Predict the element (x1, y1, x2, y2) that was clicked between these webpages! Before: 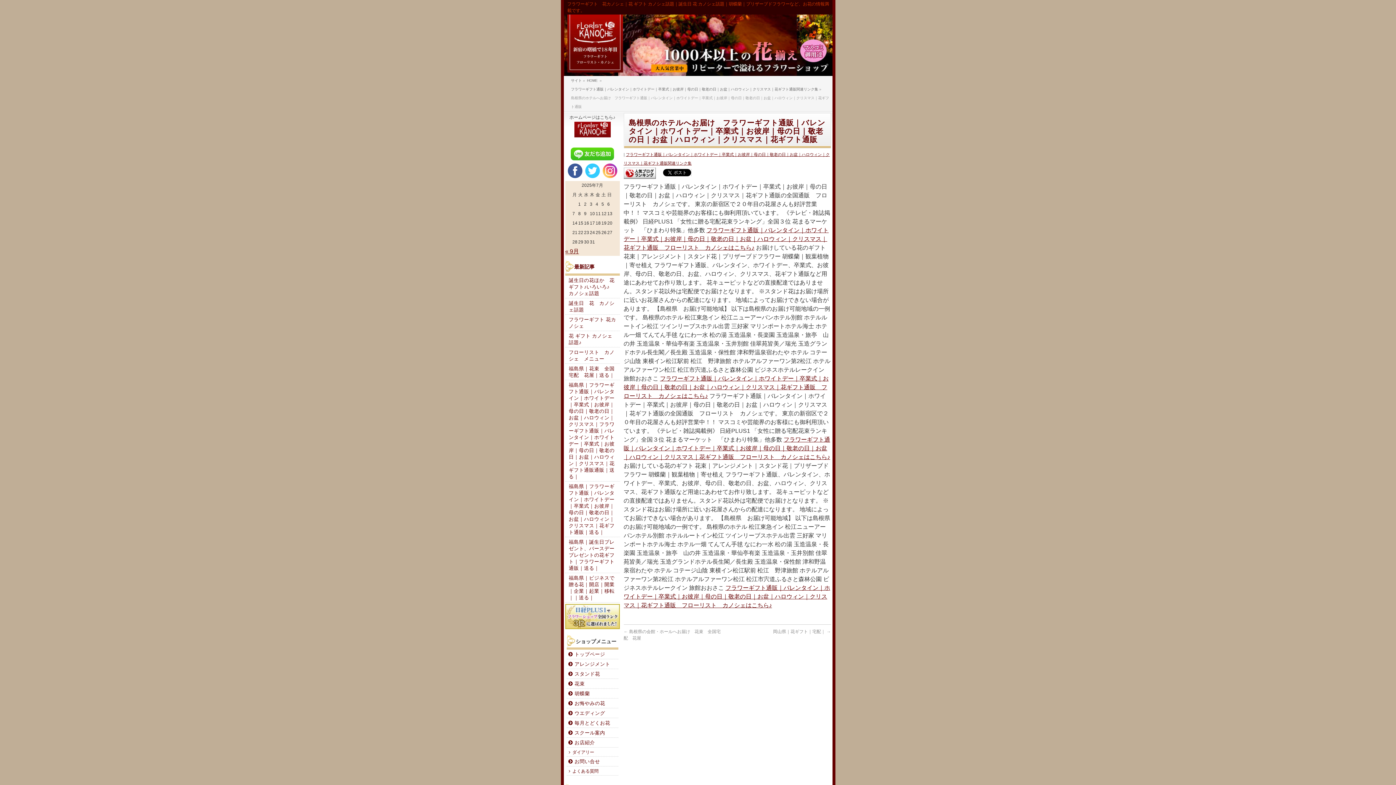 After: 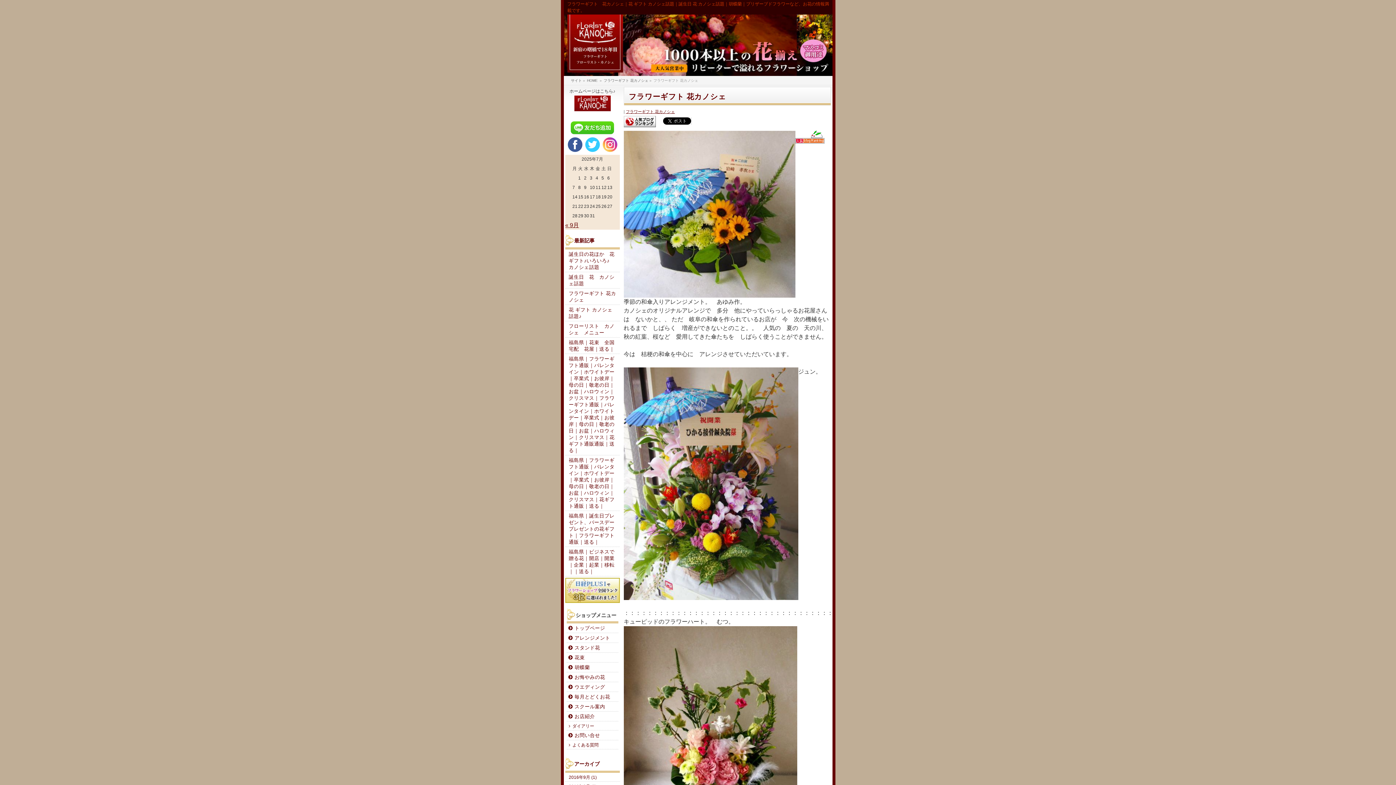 Action: bbox: (565, 314, 619, 330) label: フラワーギフト 花カノシェ